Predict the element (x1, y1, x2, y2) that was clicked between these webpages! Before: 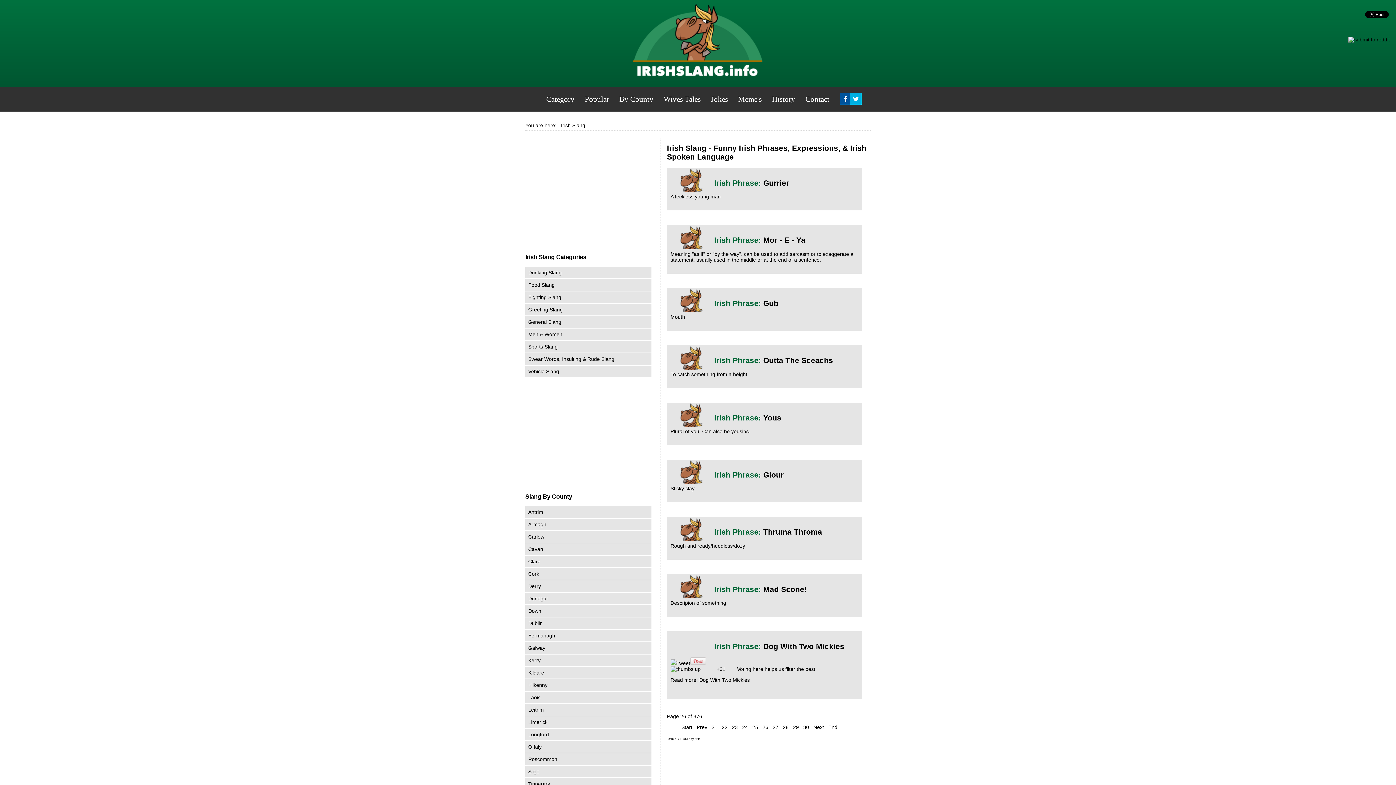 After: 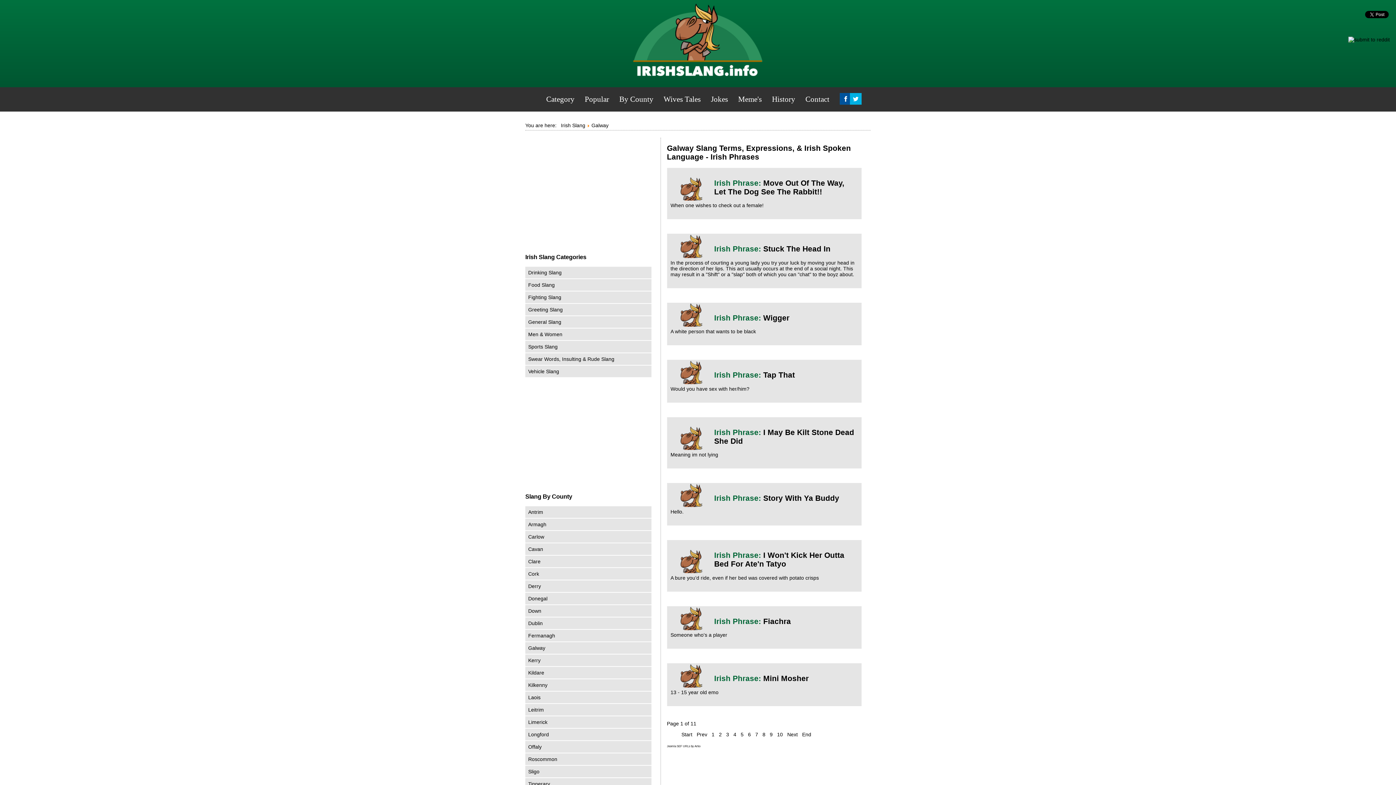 Action: bbox: (528, 645, 545, 651) label: Galway